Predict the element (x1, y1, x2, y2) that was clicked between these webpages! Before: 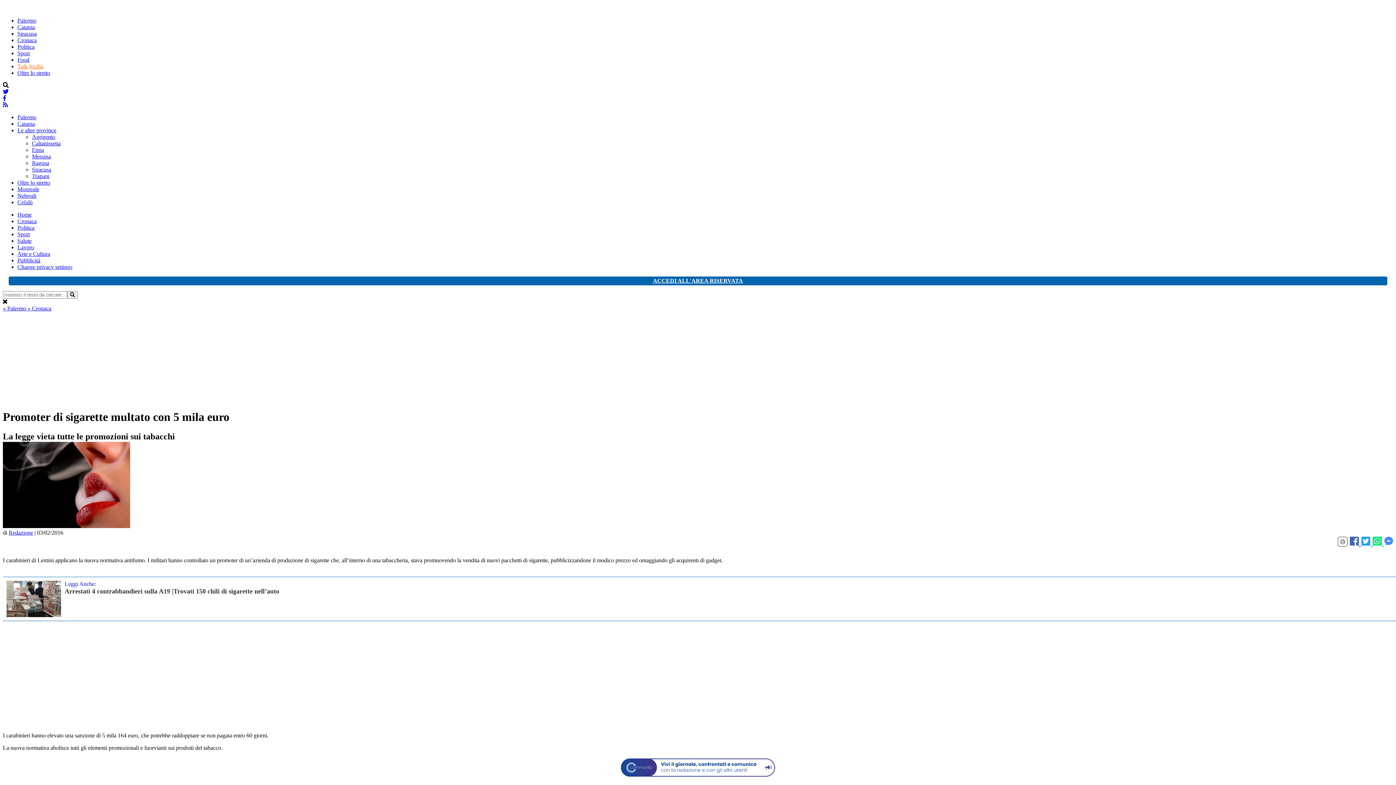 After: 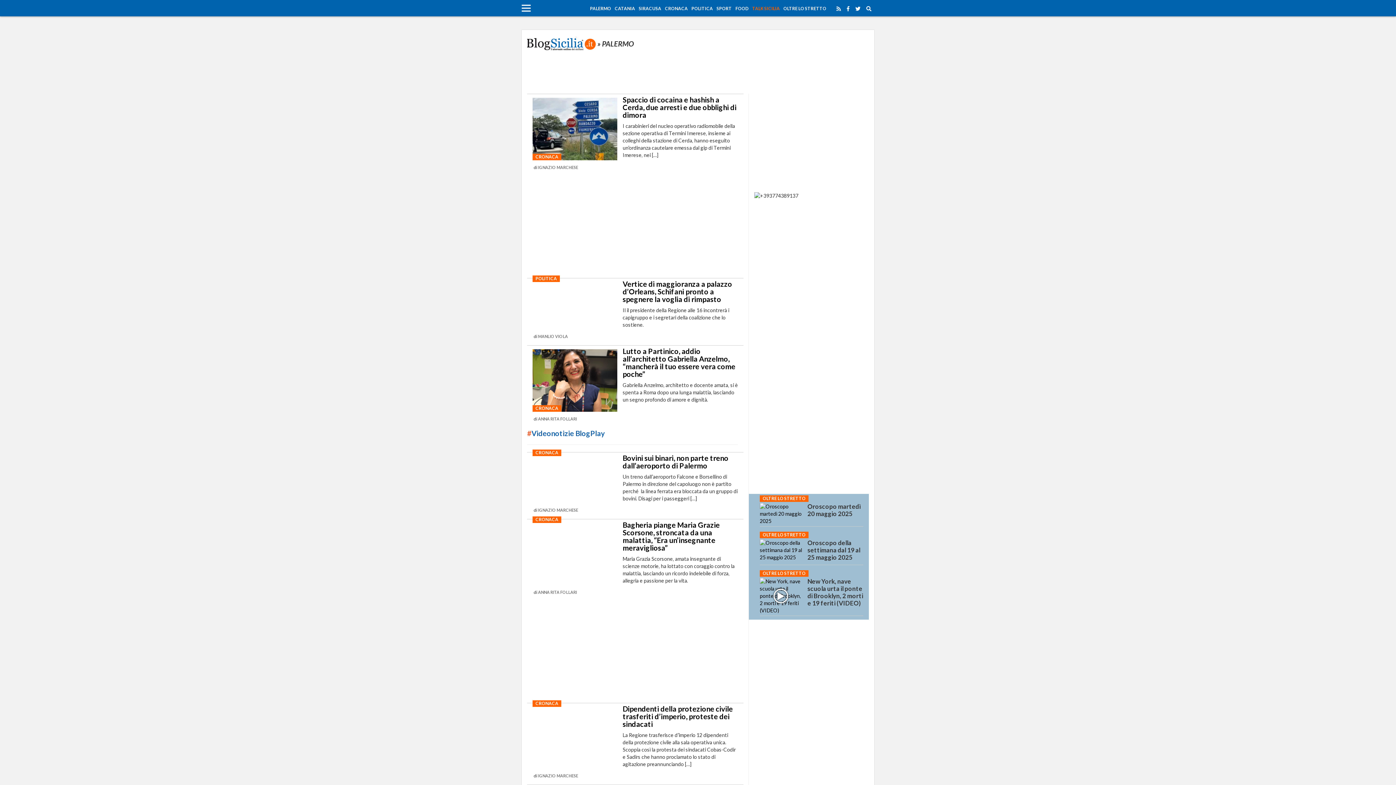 Action: bbox: (2, 305, 27, 311) label: » Palermo 